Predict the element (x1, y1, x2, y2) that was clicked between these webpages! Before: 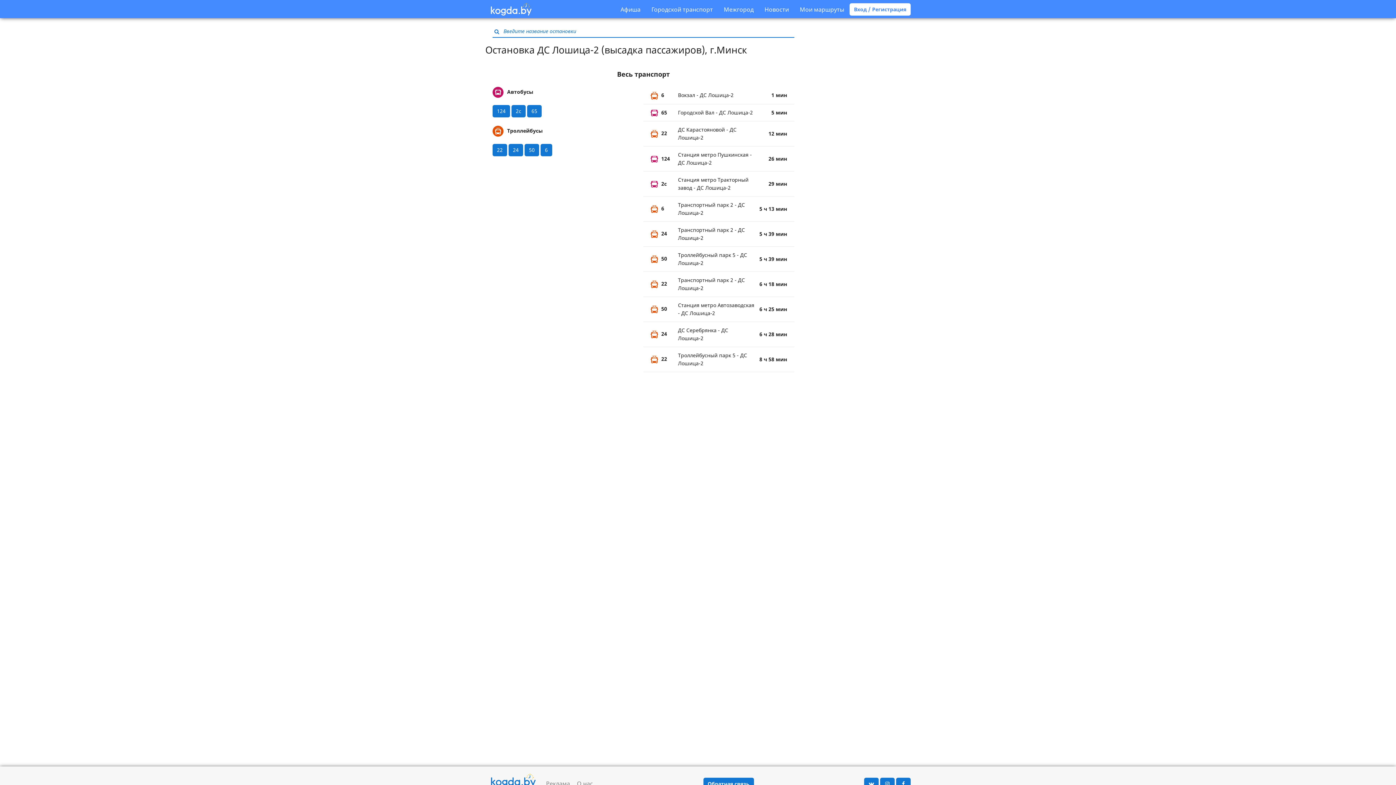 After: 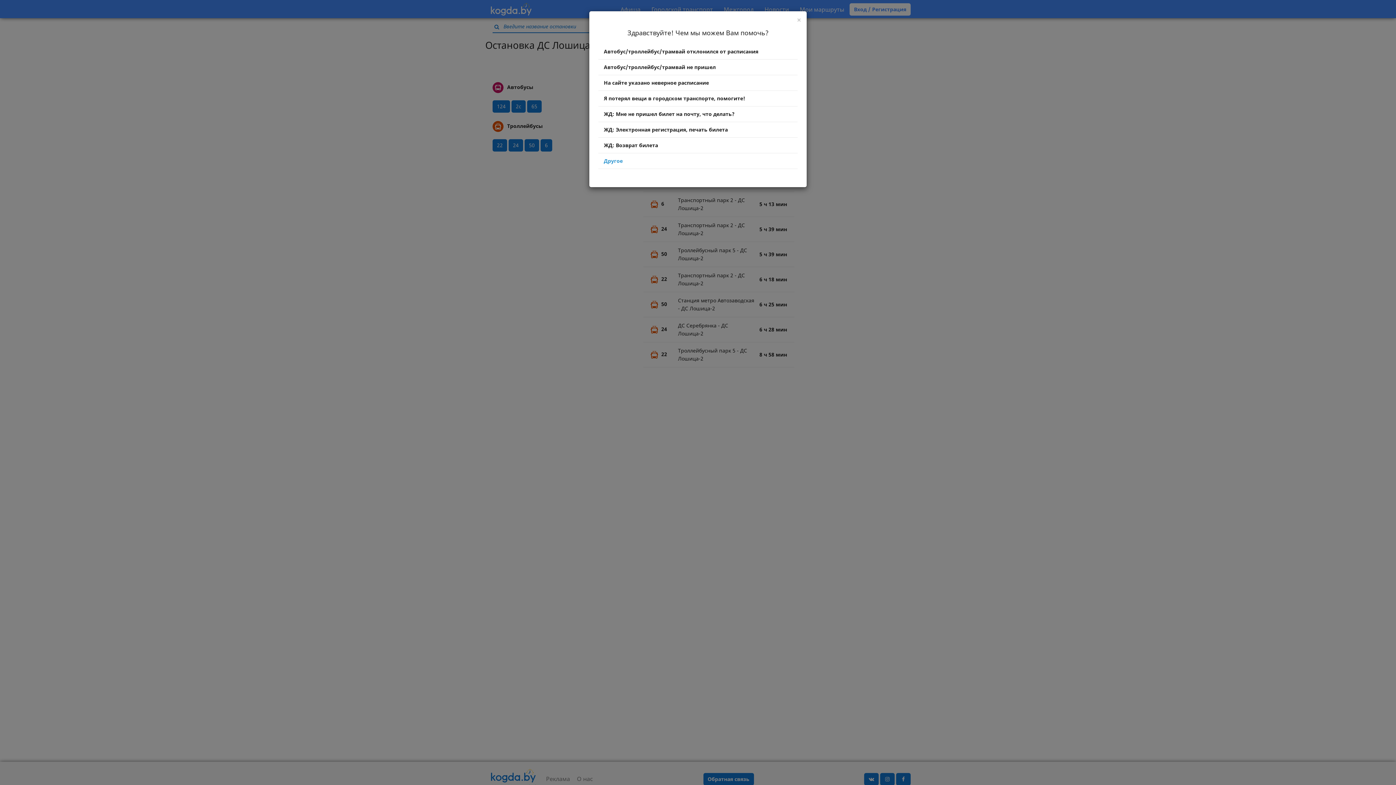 Action: bbox: (703, 778, 754, 790) label: Обратная связь